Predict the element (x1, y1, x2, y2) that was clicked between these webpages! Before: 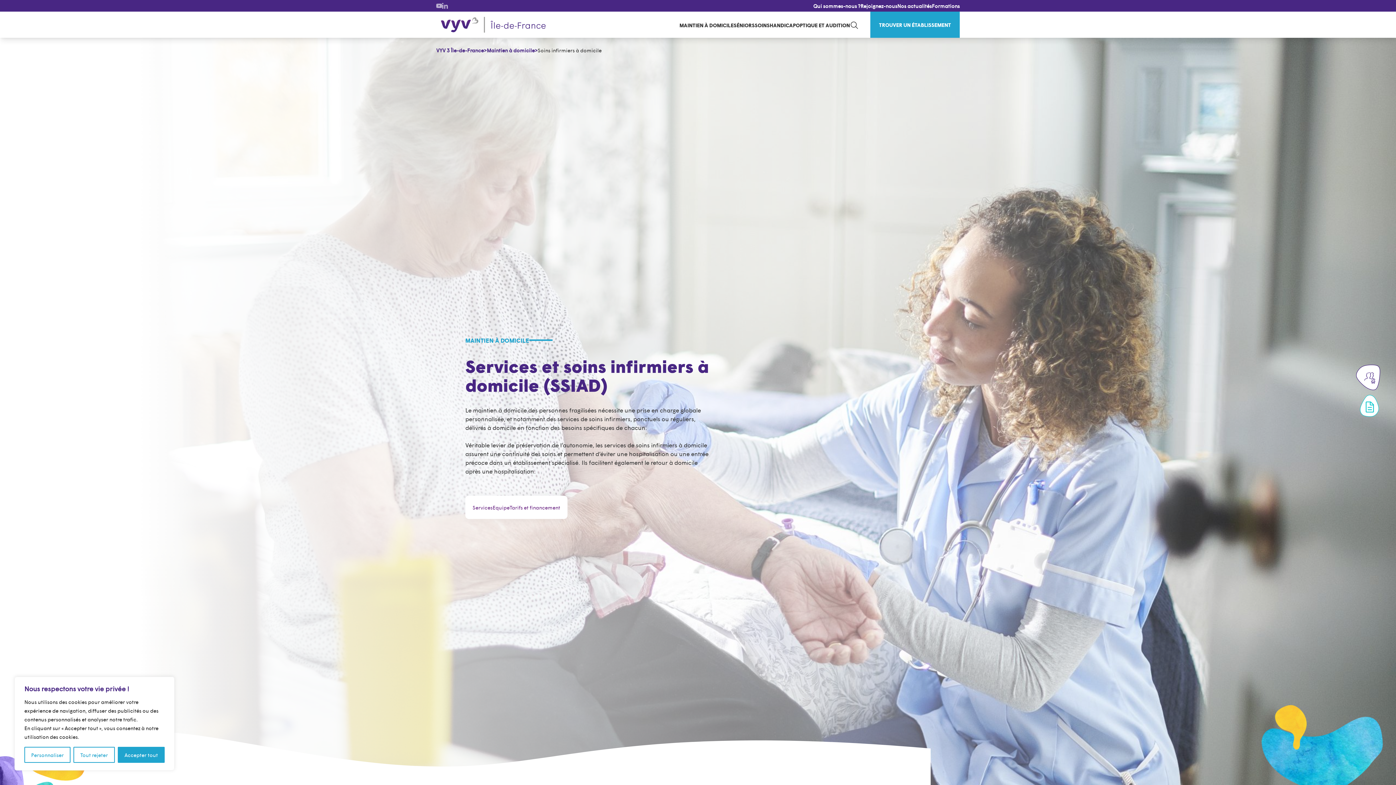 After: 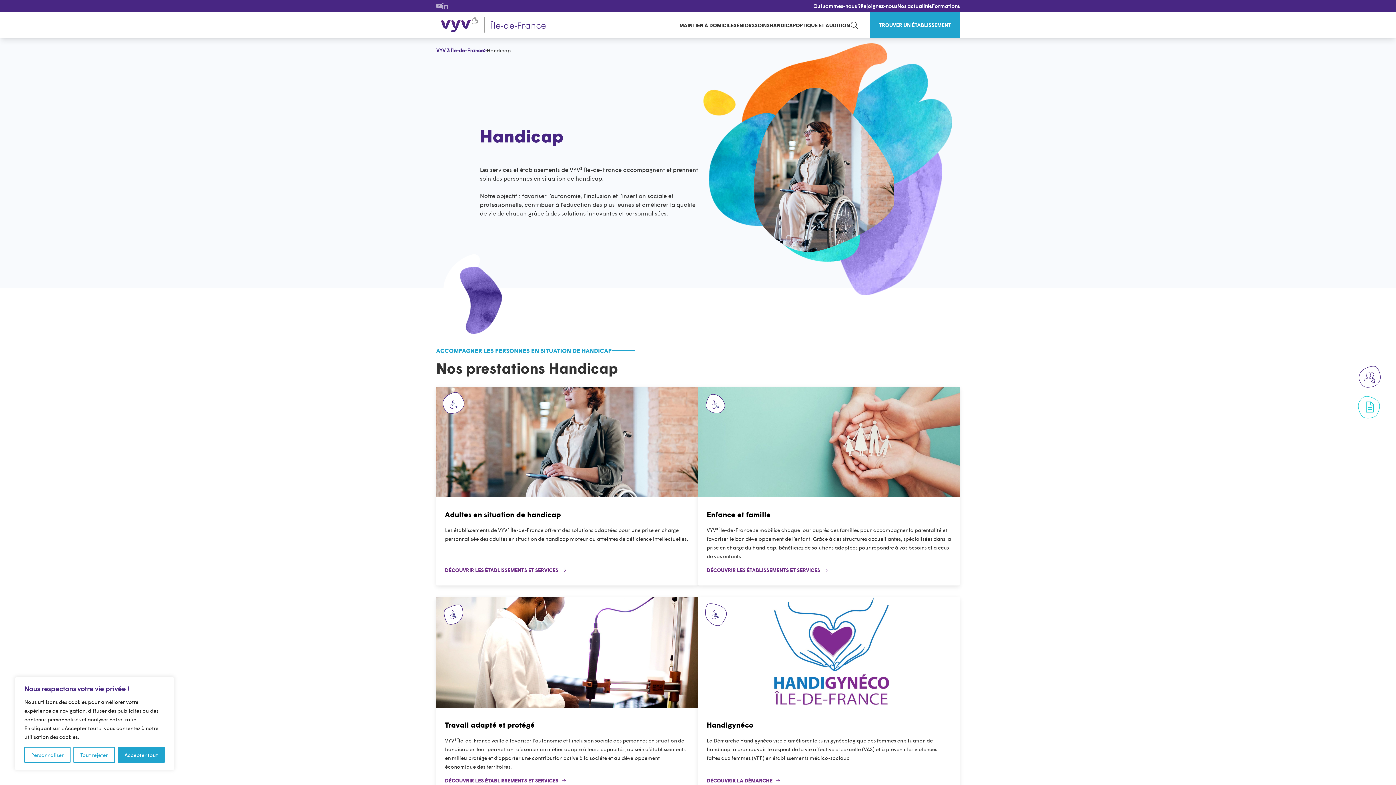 Action: label: Handicap bbox: (769, 21, 796, 28)